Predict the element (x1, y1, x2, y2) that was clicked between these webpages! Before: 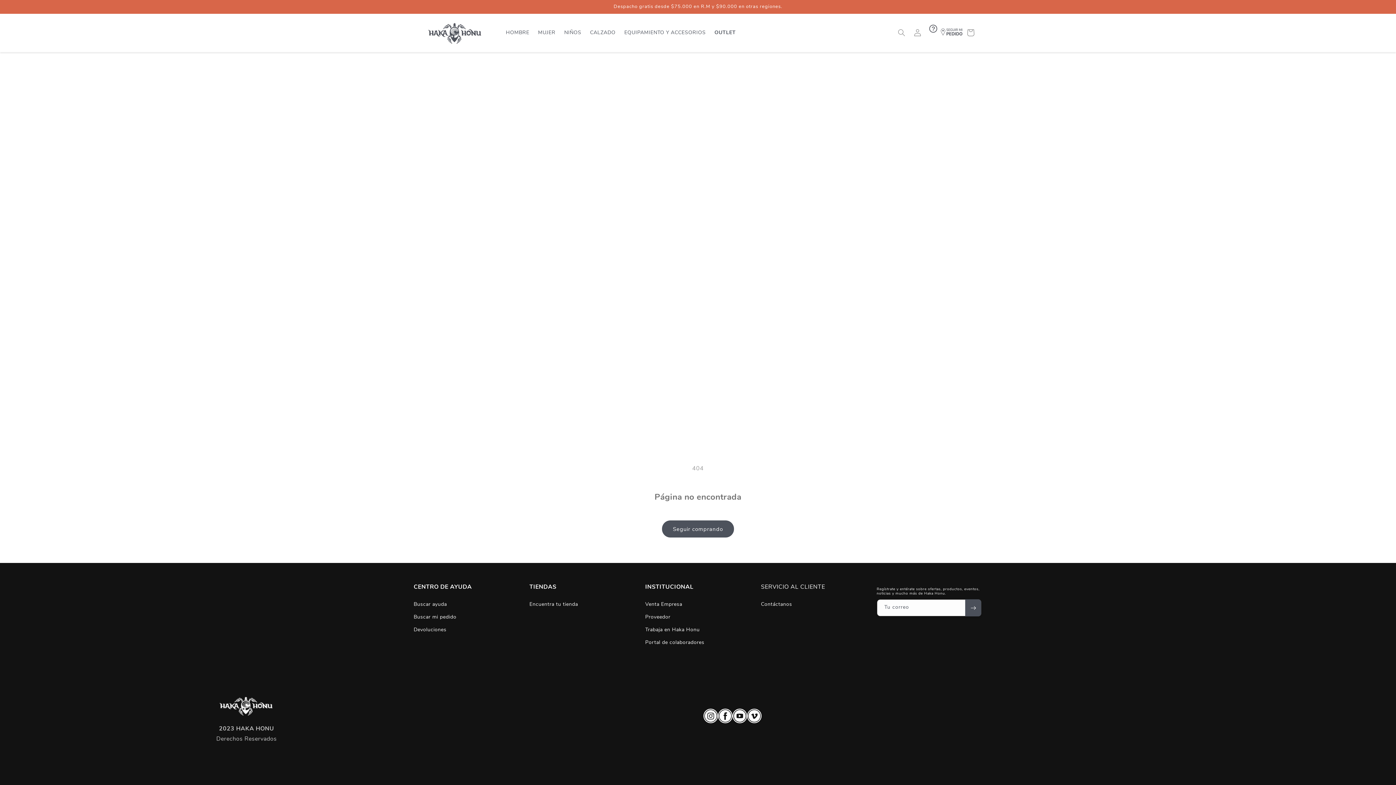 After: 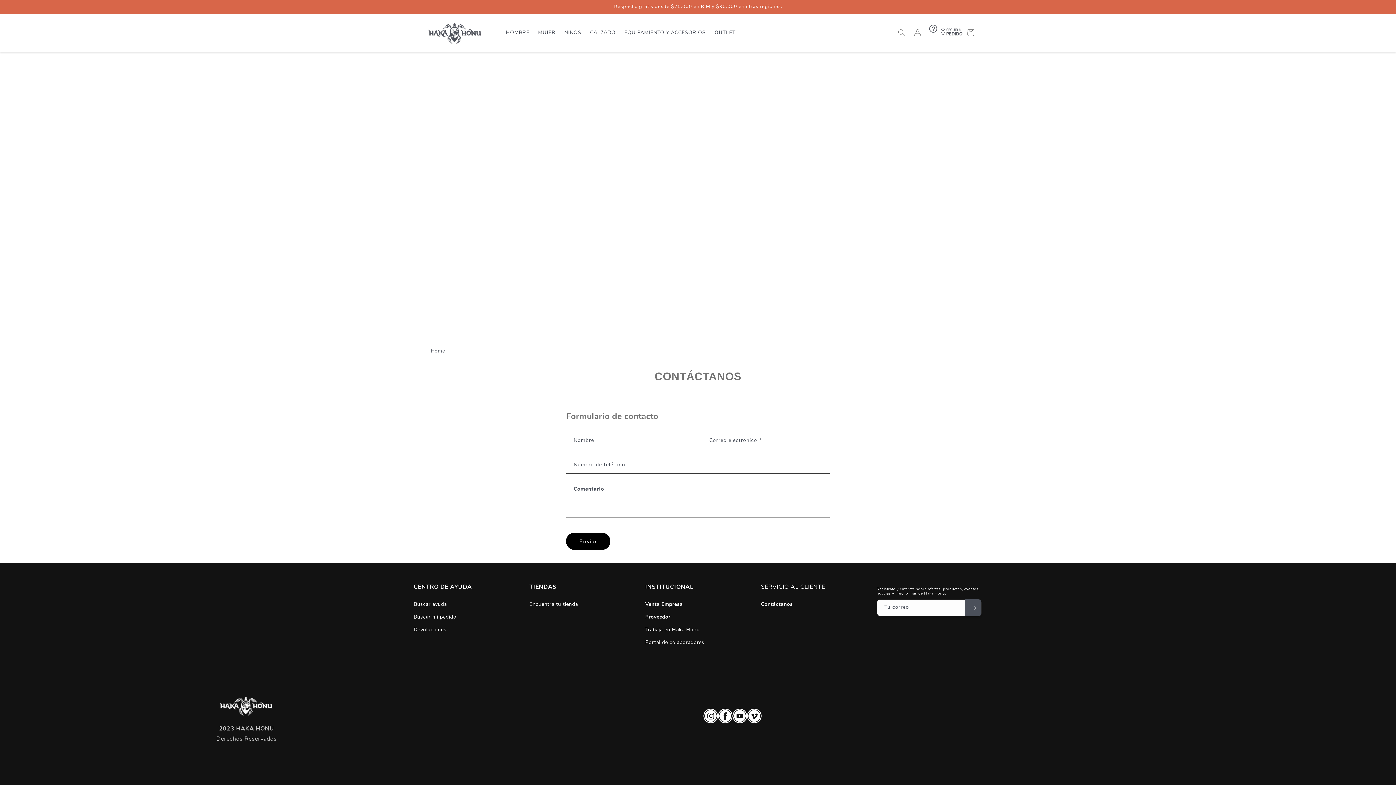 Action: label: Proveedor bbox: (645, 611, 670, 623)